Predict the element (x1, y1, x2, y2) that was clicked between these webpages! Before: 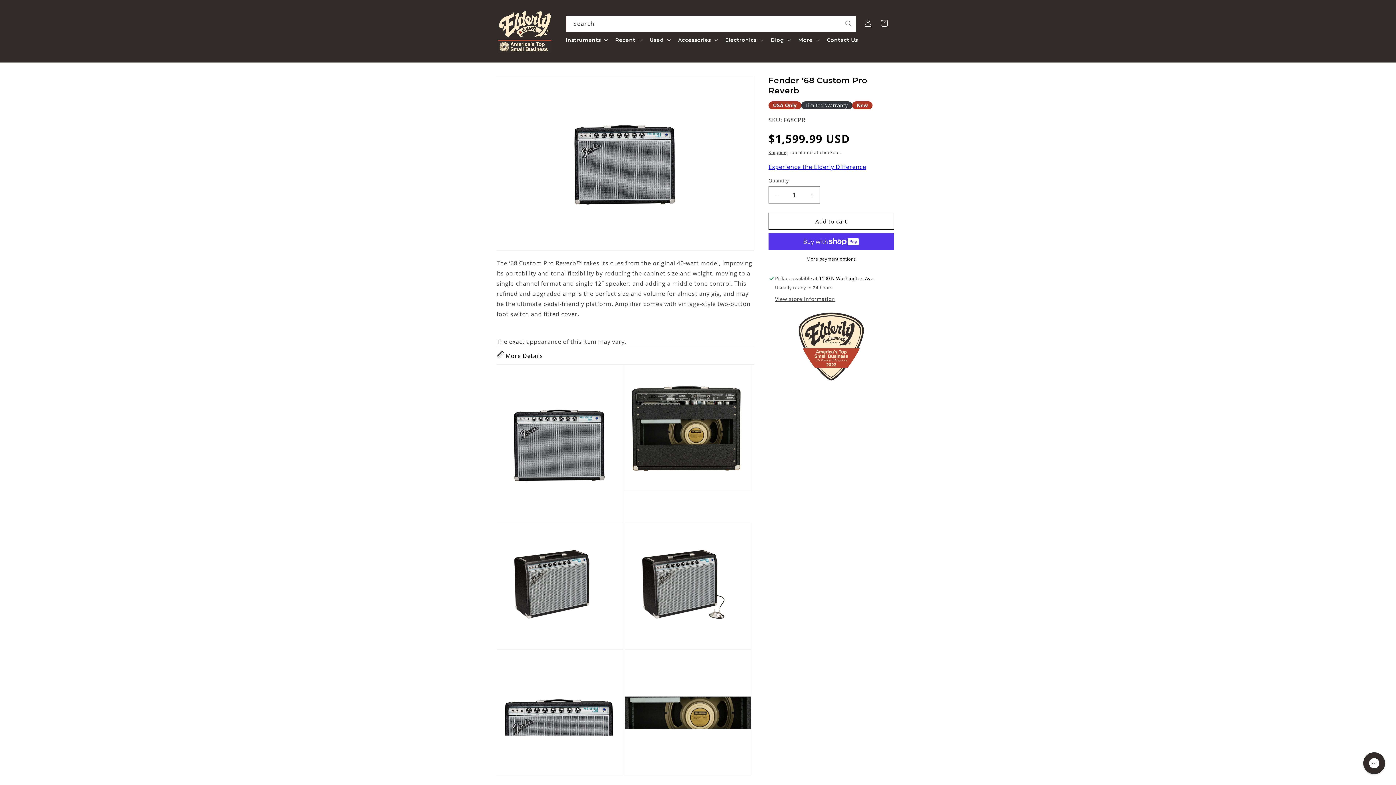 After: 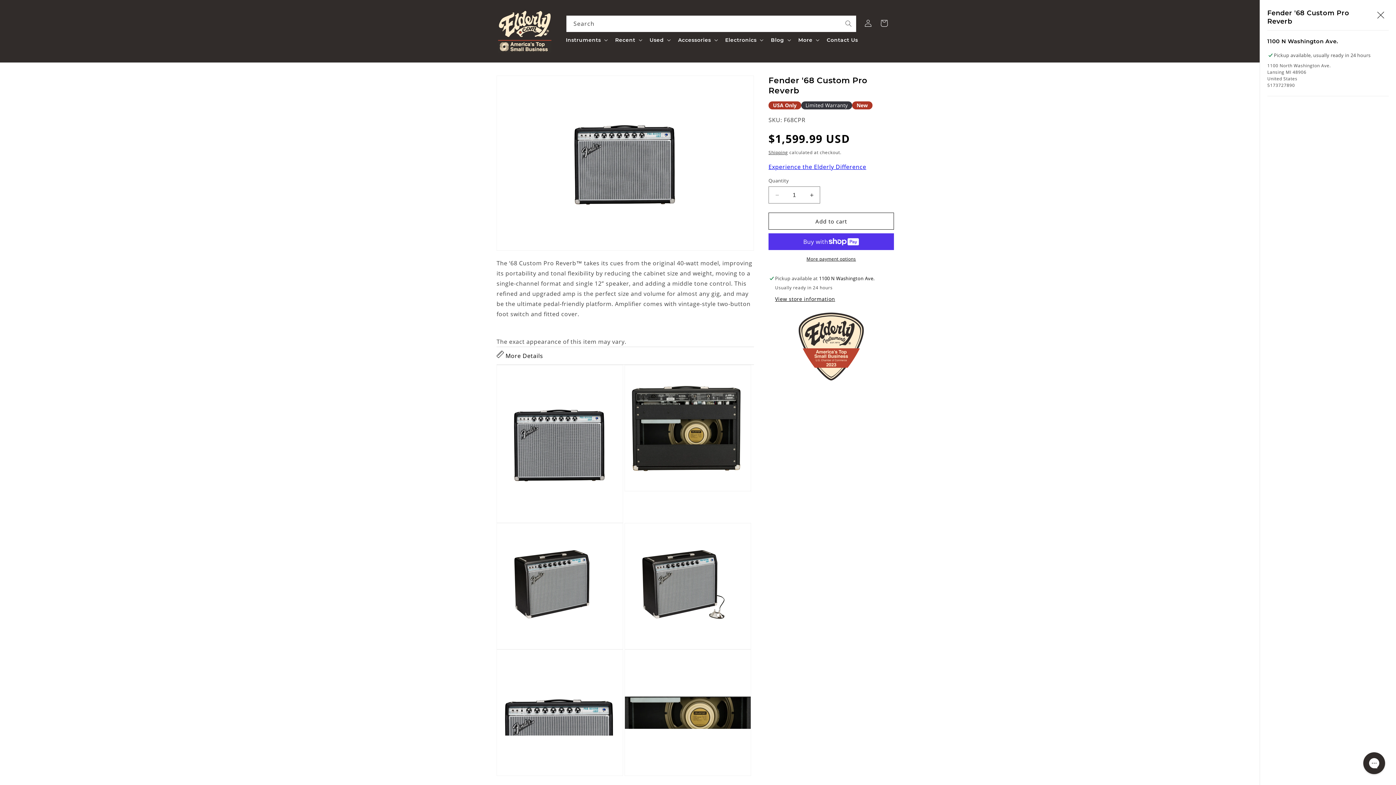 Action: bbox: (775, 295, 835, 303) label: View store information